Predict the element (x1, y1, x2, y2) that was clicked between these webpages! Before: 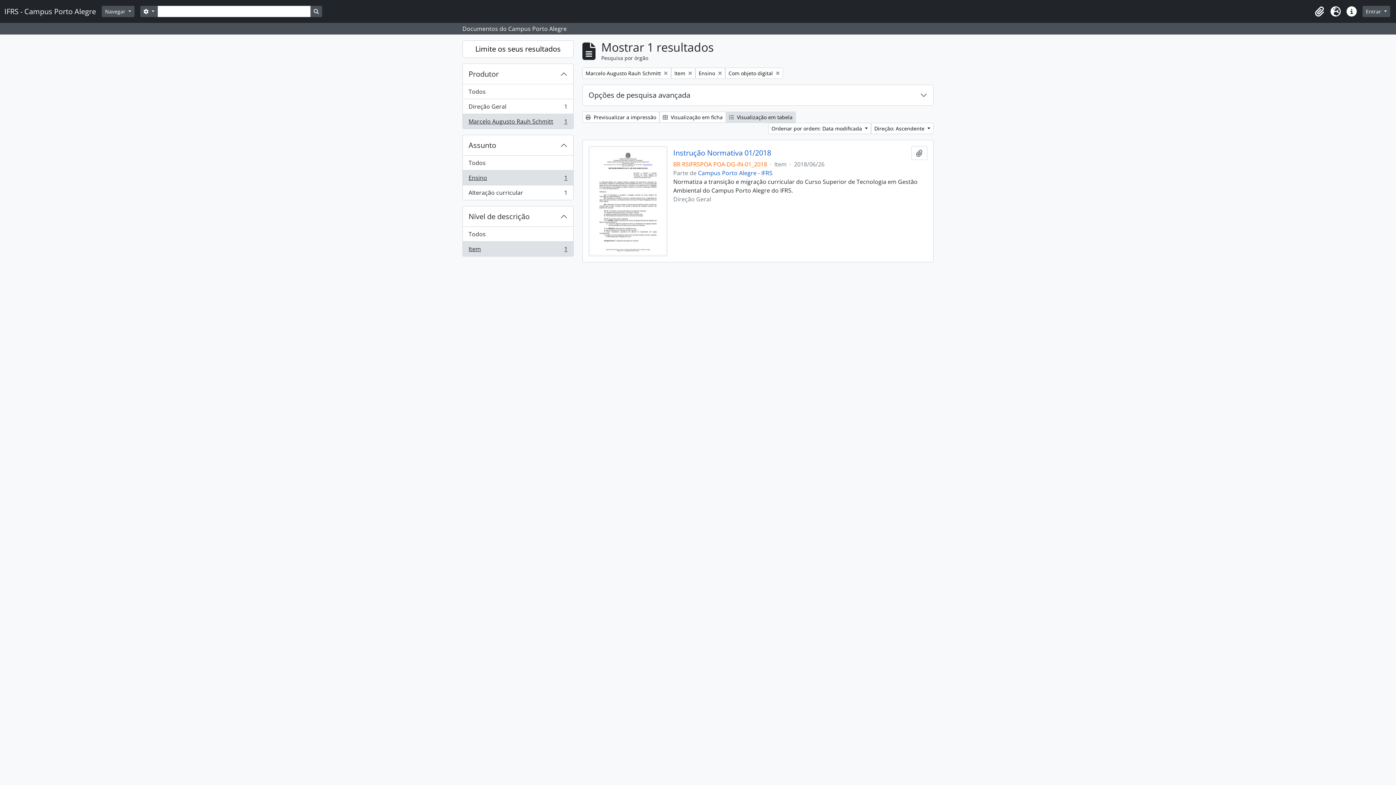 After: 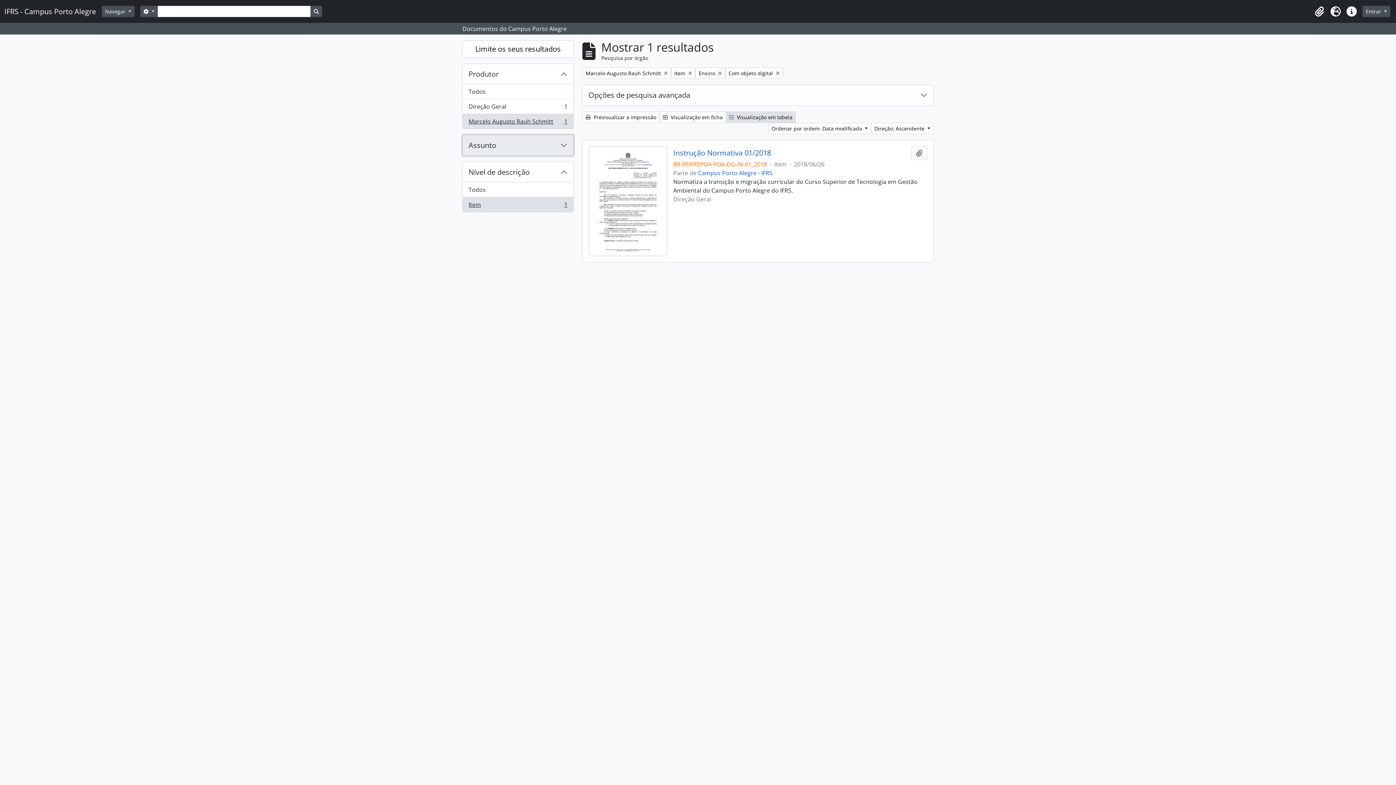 Action: bbox: (462, 135, 573, 155) label: Assunto